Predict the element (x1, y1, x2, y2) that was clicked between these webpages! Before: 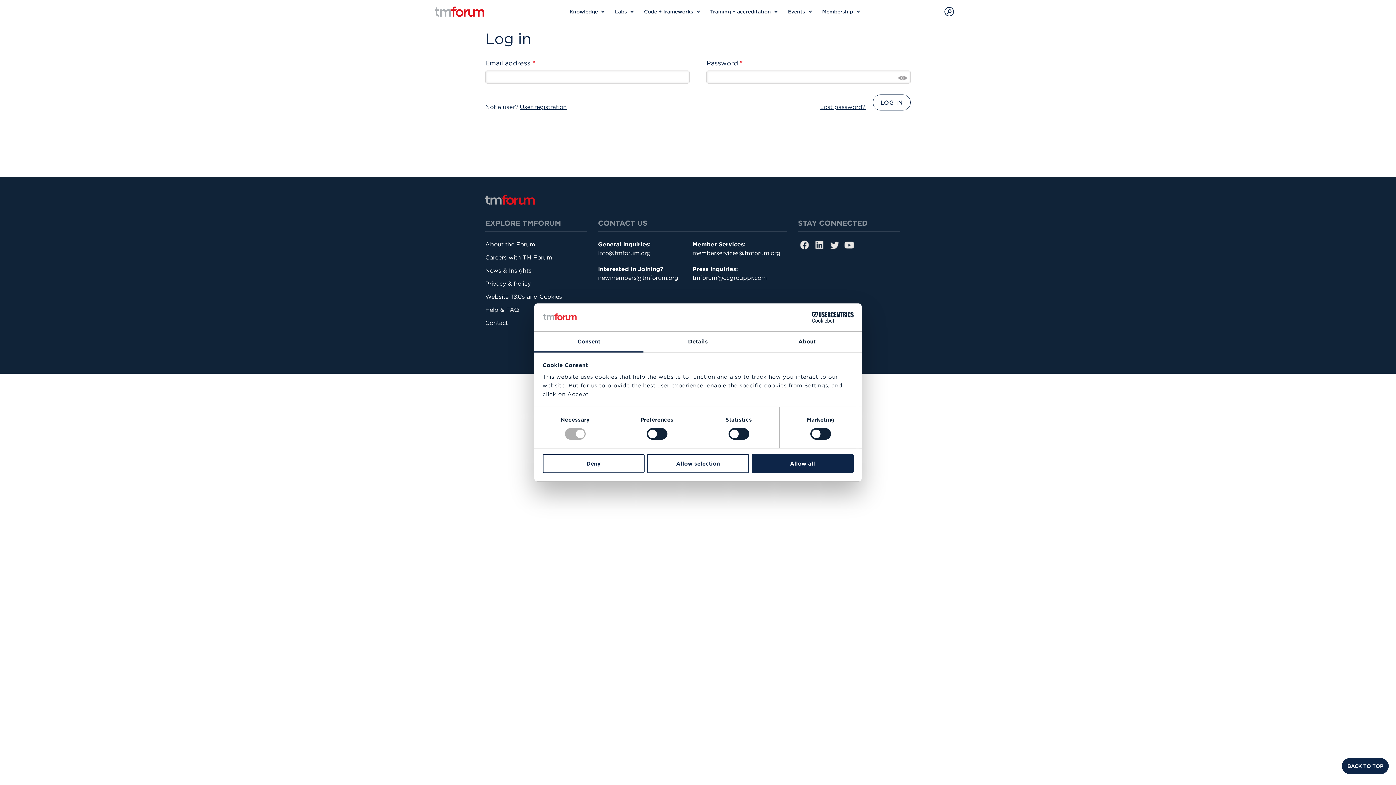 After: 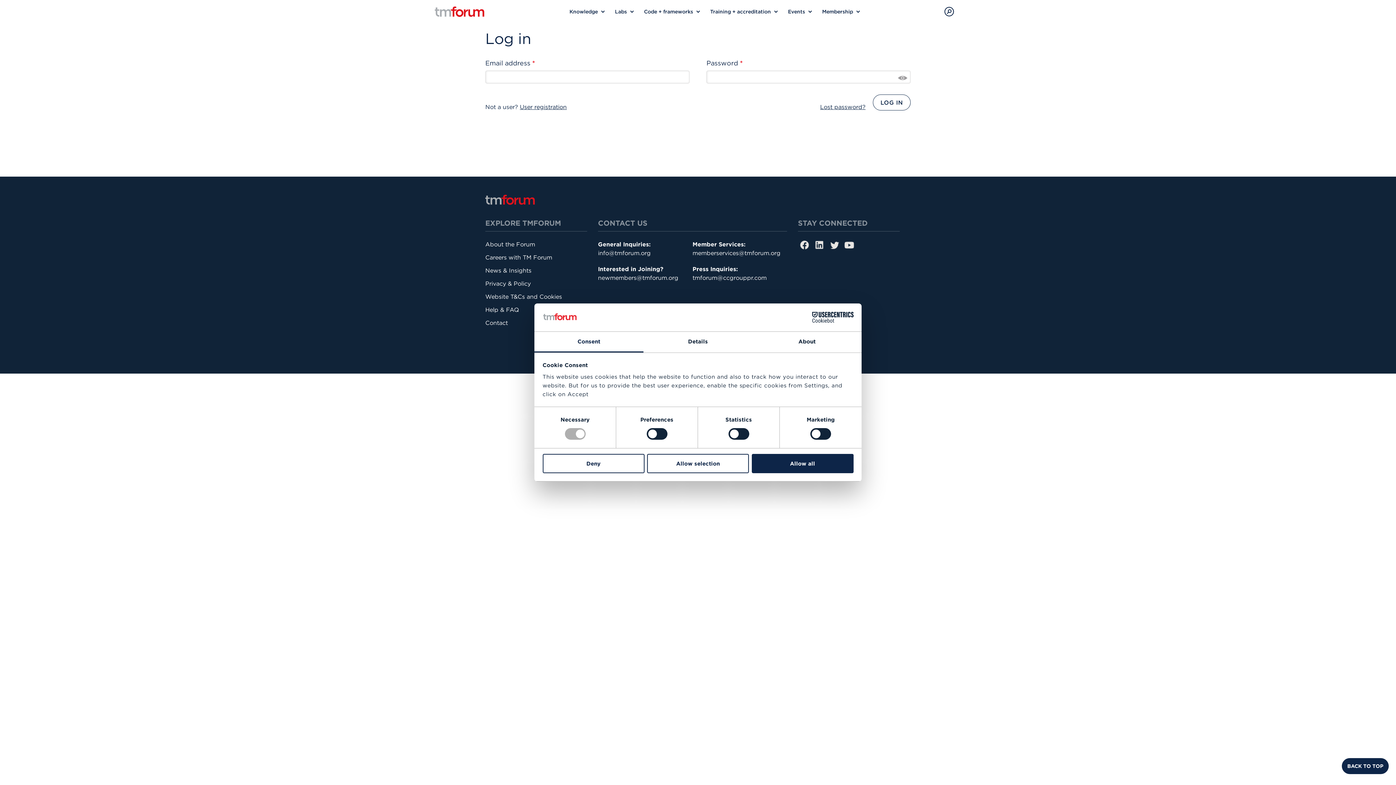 Action: bbox: (534, 331, 643, 352) label: Consent